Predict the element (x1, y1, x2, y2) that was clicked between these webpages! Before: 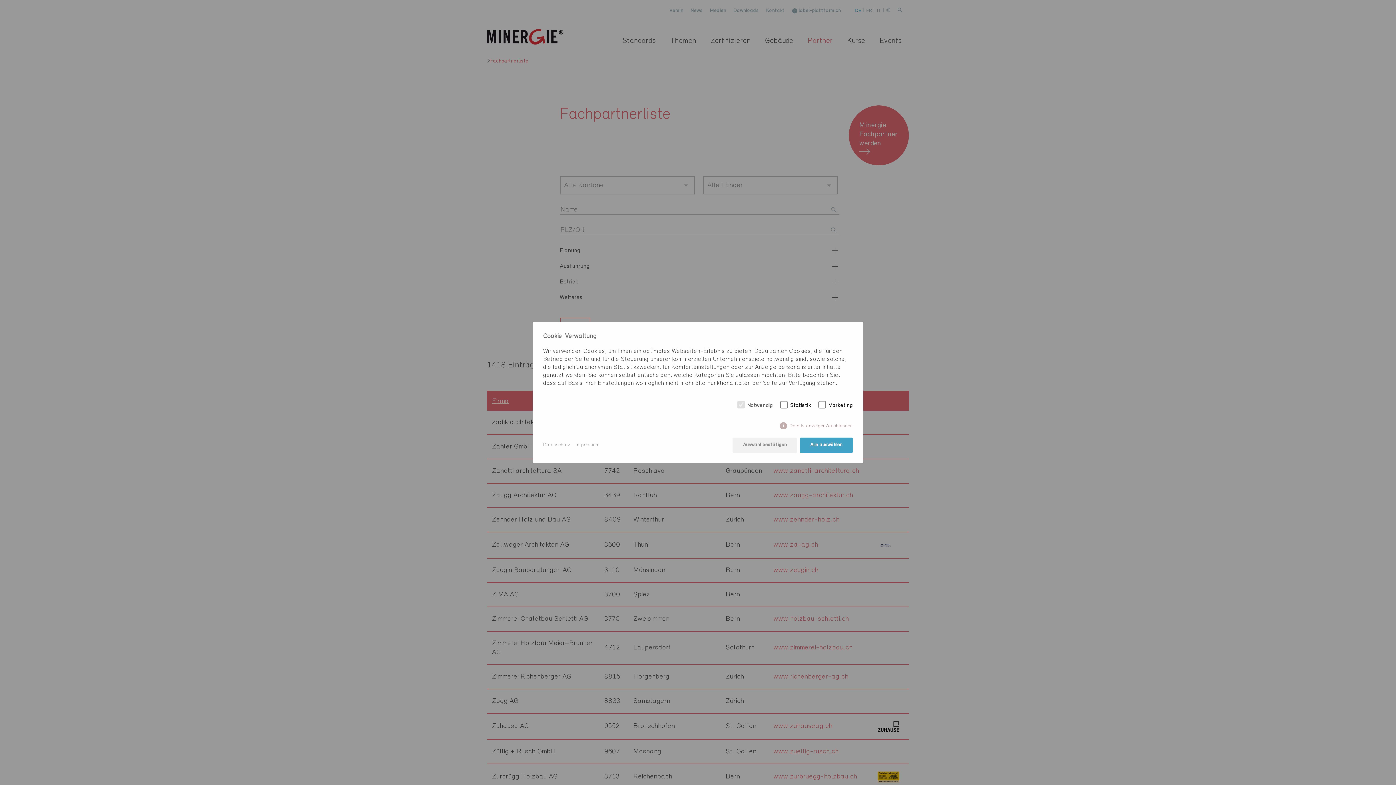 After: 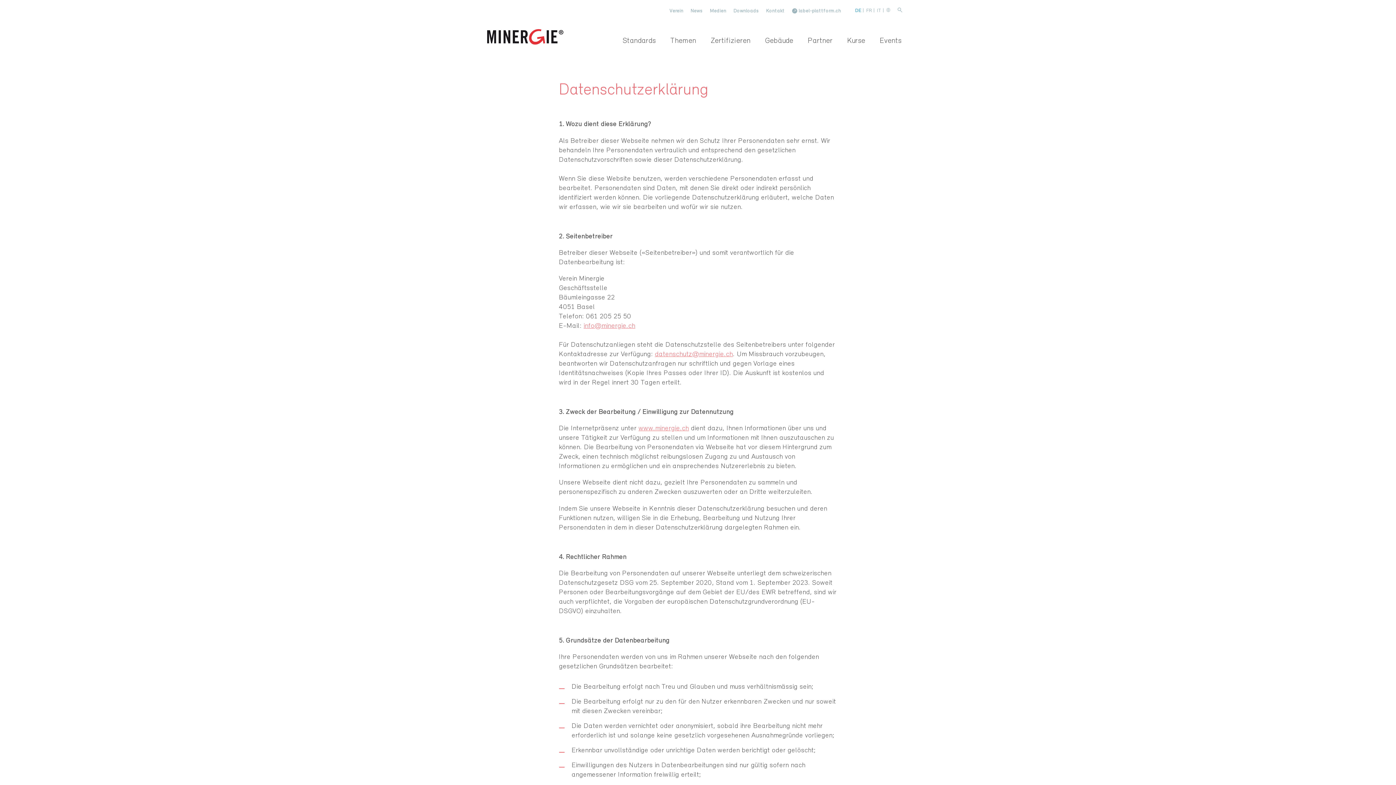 Action: bbox: (543, 441, 570, 449) label: Datenschutz